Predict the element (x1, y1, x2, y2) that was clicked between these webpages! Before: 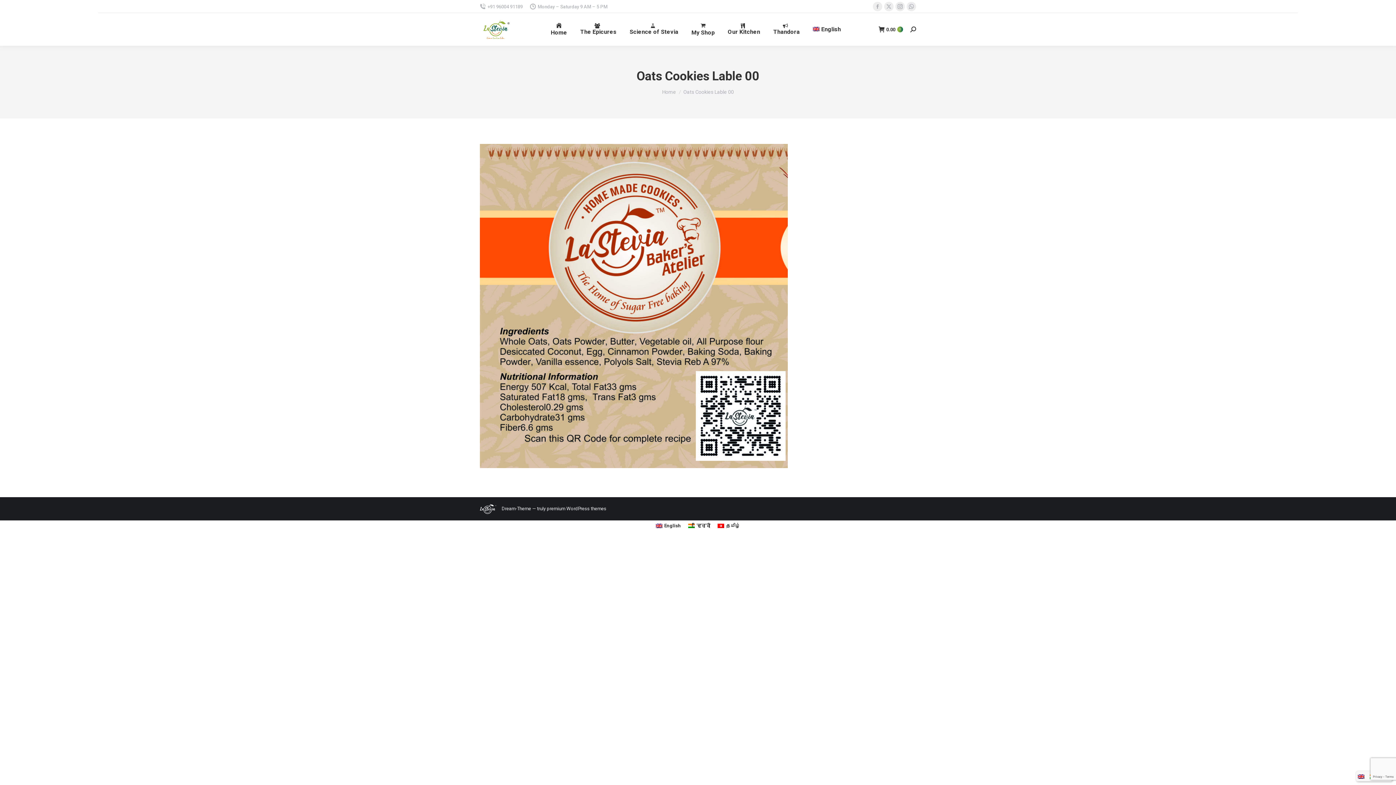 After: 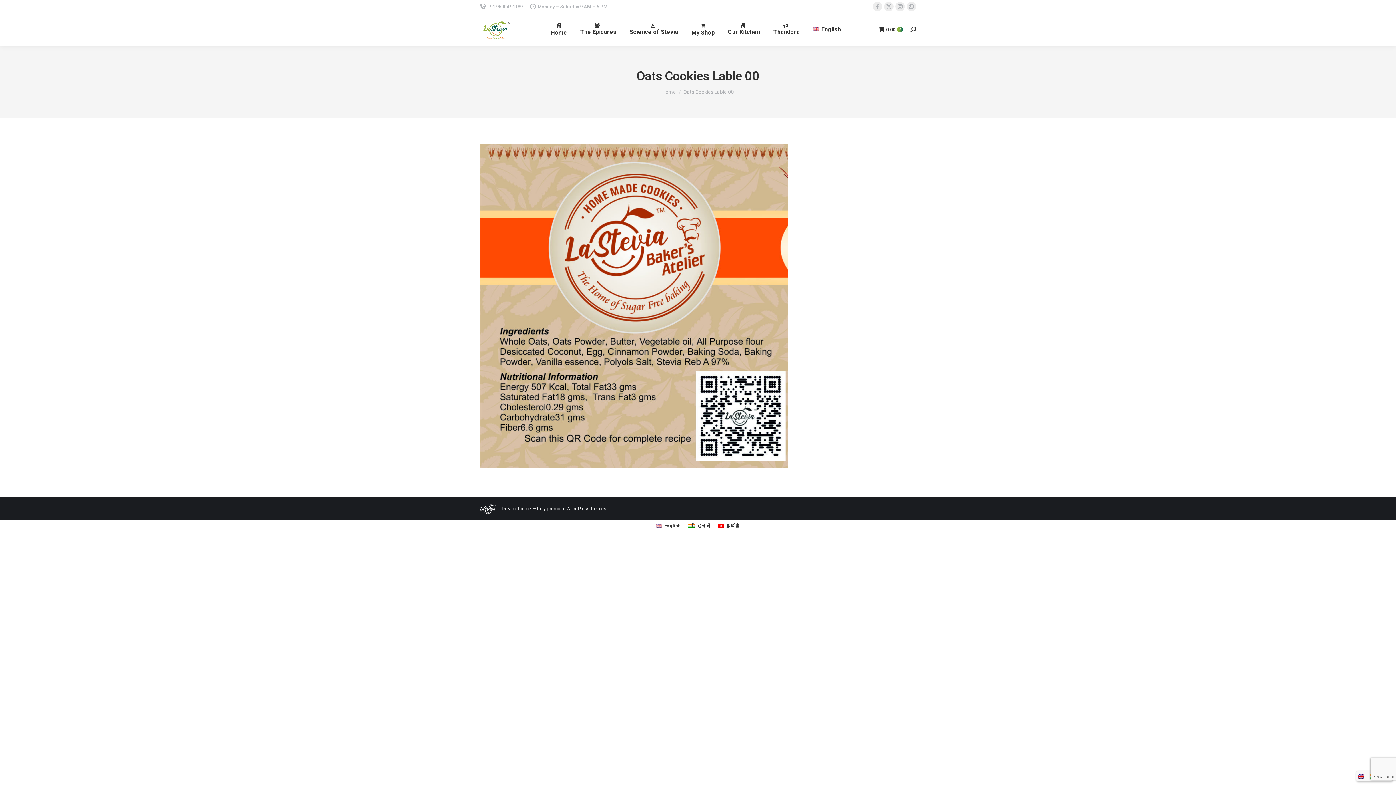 Action: bbox: (652, 520, 684, 530) label: English